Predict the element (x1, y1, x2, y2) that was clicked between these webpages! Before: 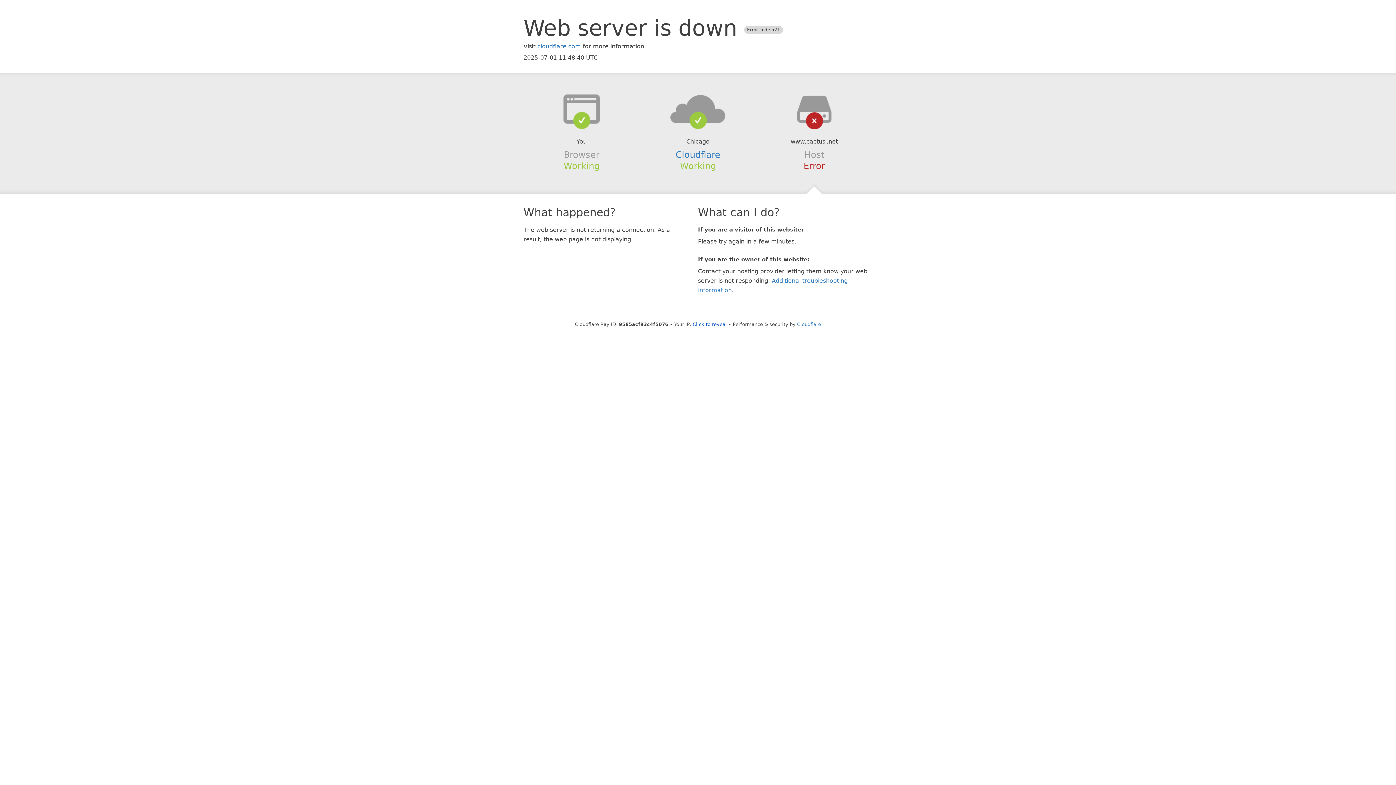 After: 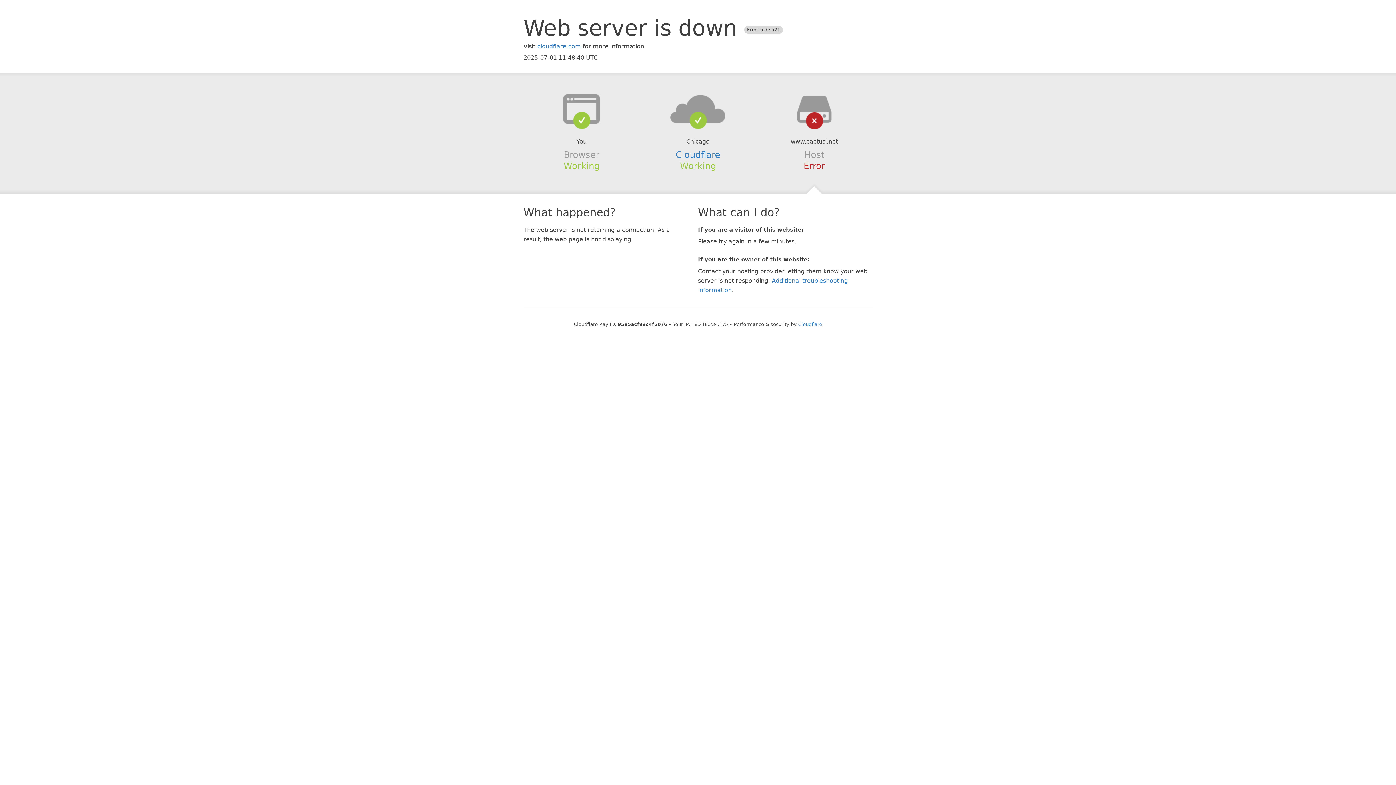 Action: bbox: (692, 321, 727, 327) label: Click to reveal